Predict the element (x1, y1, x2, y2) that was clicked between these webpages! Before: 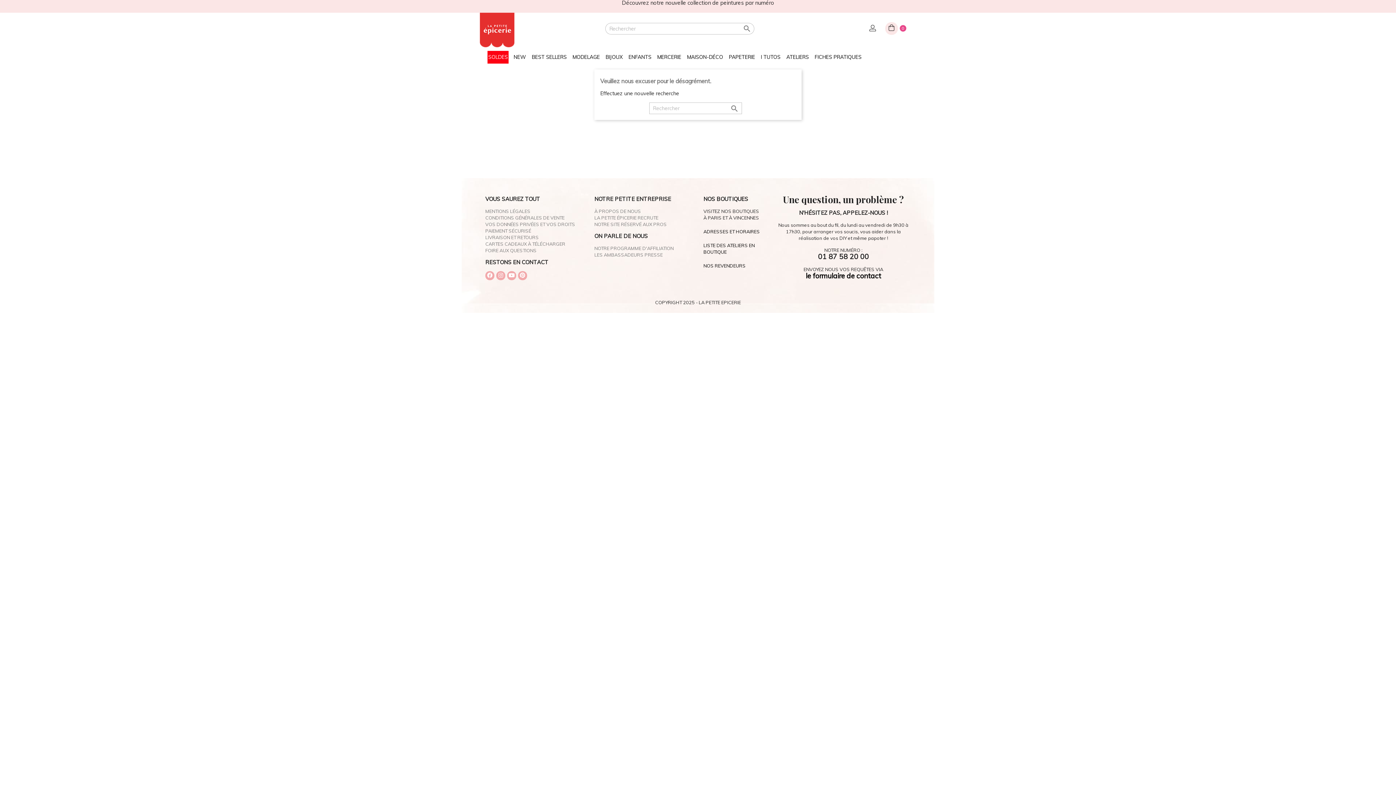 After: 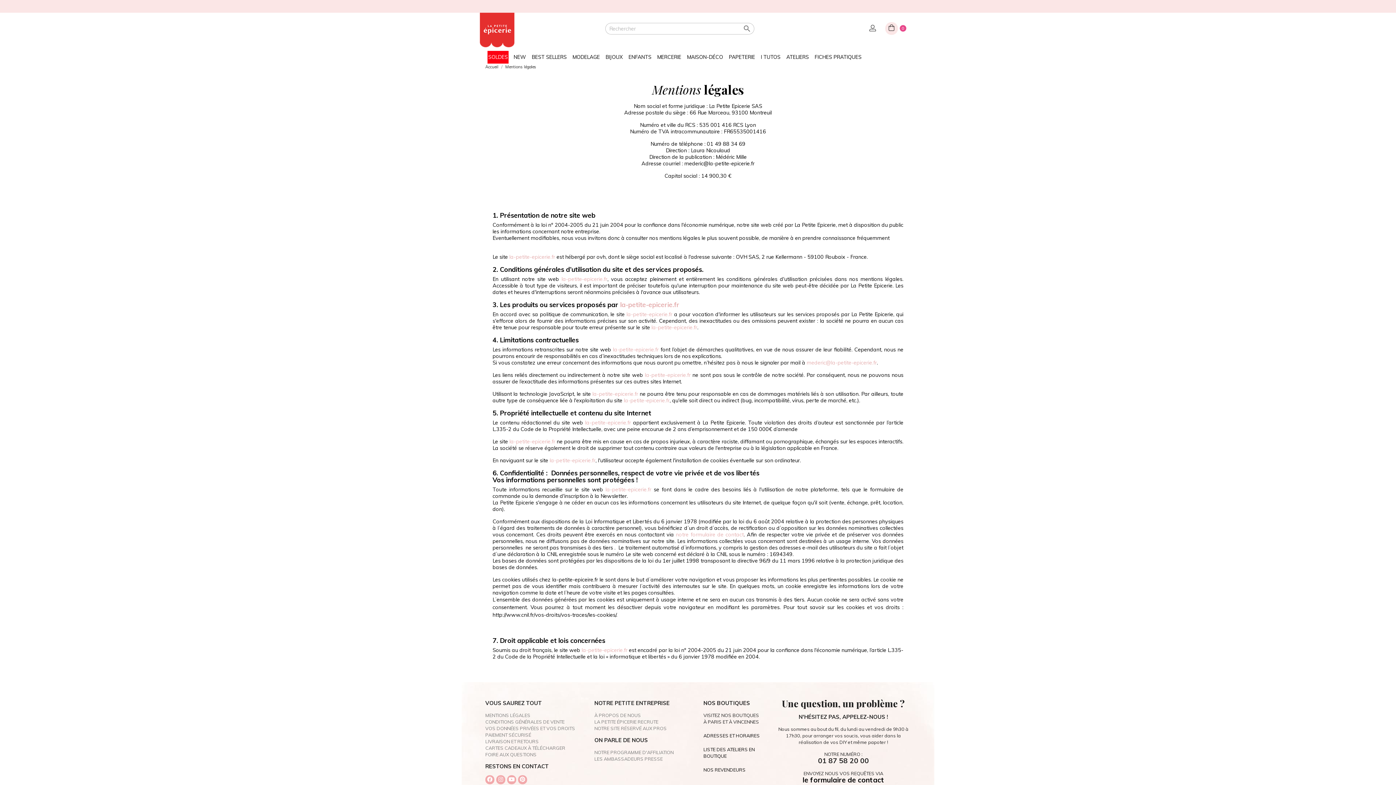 Action: bbox: (485, 208, 530, 214) label: MENTIONS LÉGALES